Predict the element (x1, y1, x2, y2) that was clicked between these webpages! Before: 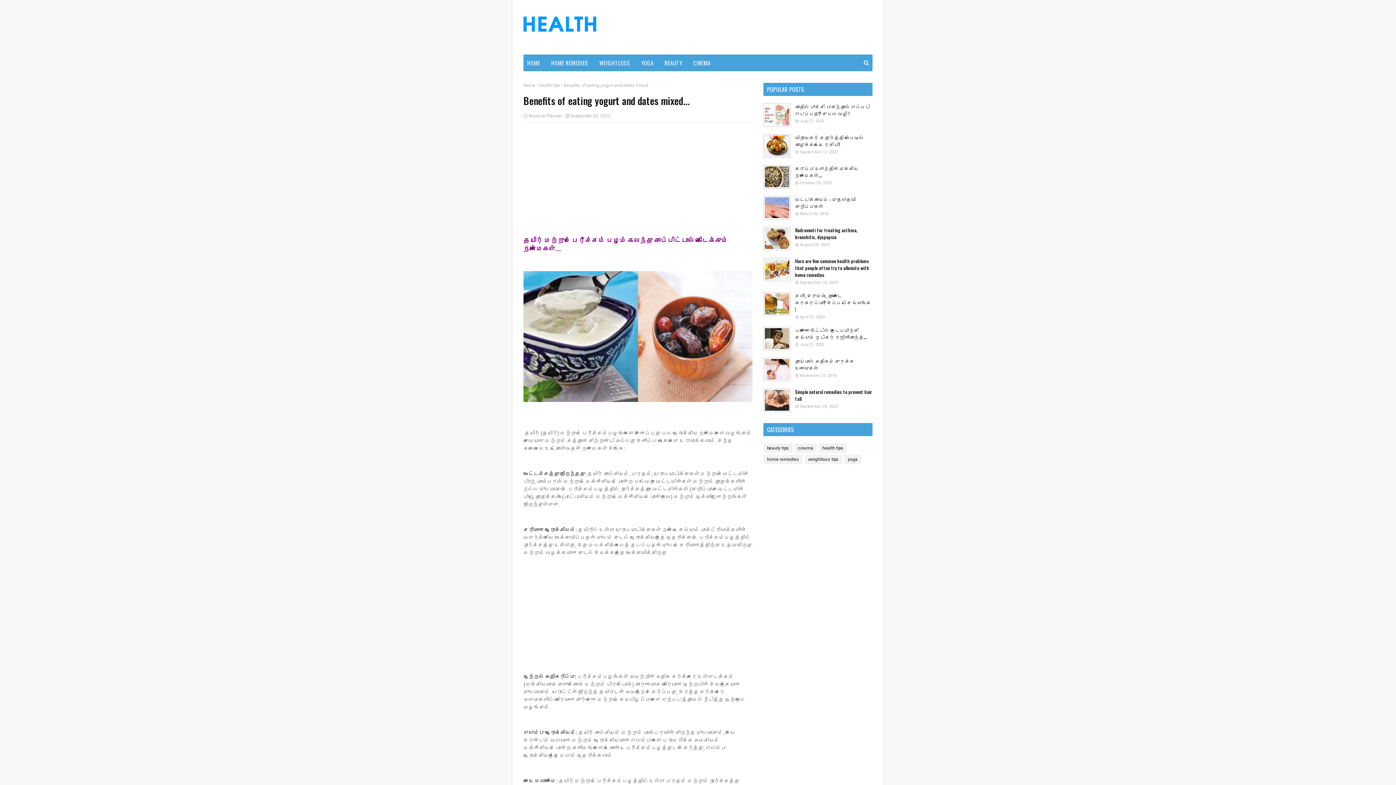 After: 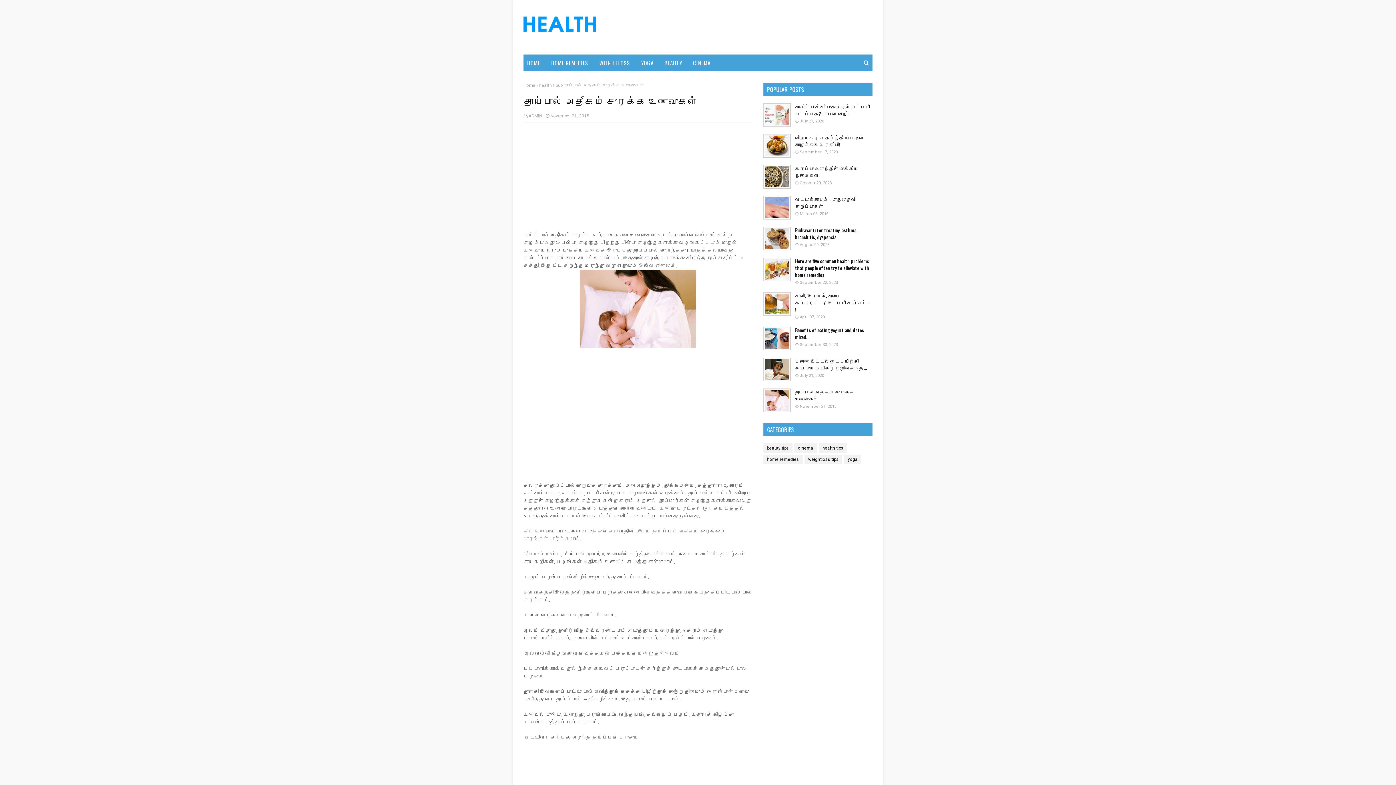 Action: bbox: (795, 357, 872, 371) label: தாய்பால் அதிகம் சுரக்க உணவுகள்